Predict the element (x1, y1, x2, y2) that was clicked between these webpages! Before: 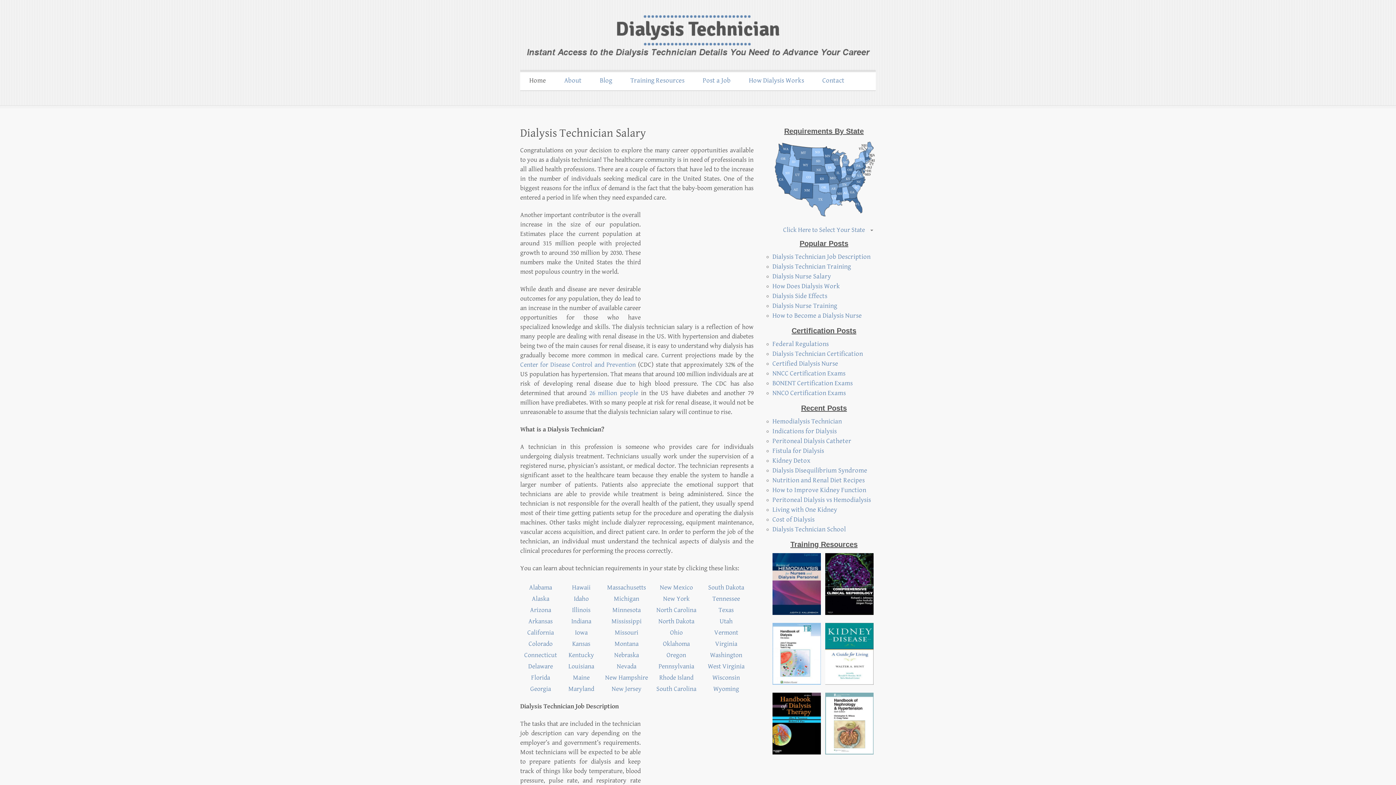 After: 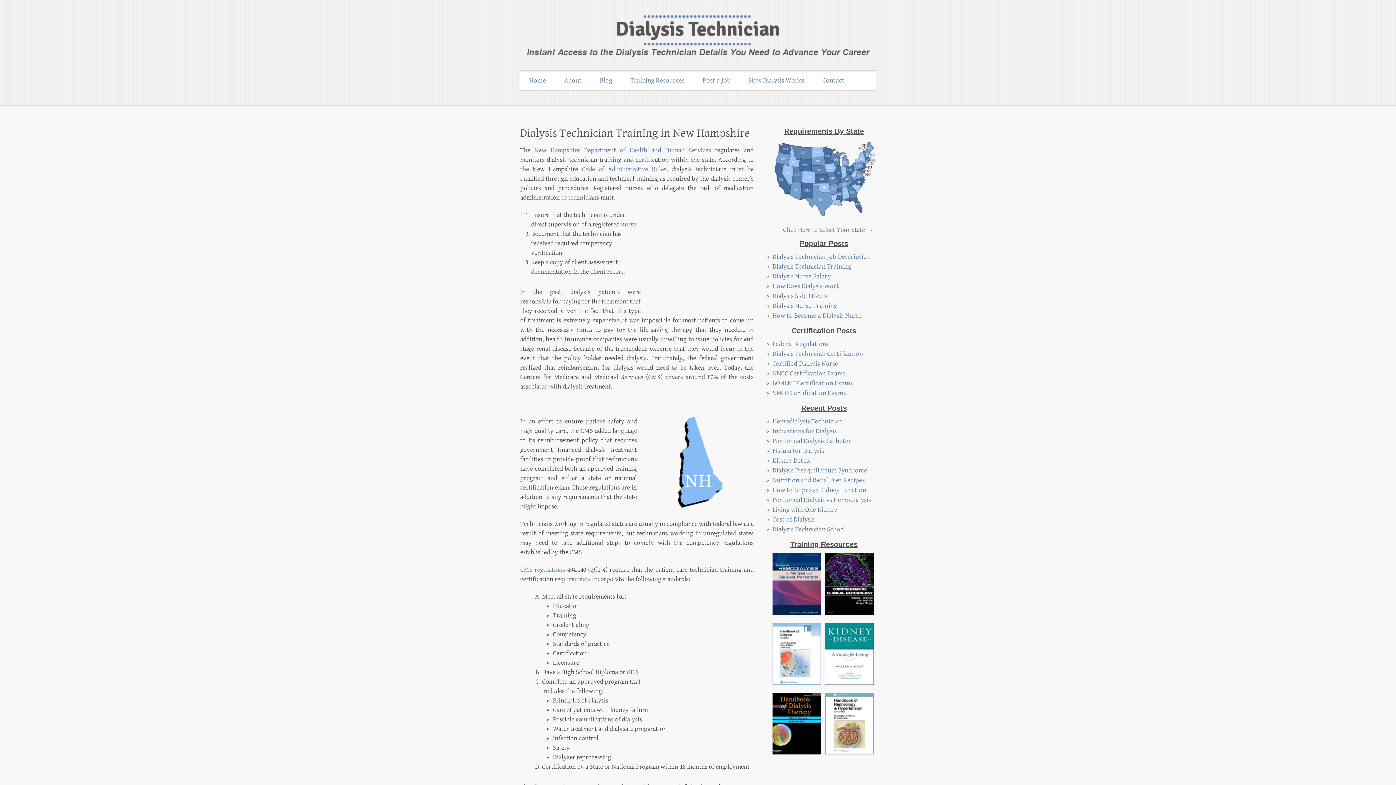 Action: bbox: (605, 674, 648, 681) label: New Hampshire